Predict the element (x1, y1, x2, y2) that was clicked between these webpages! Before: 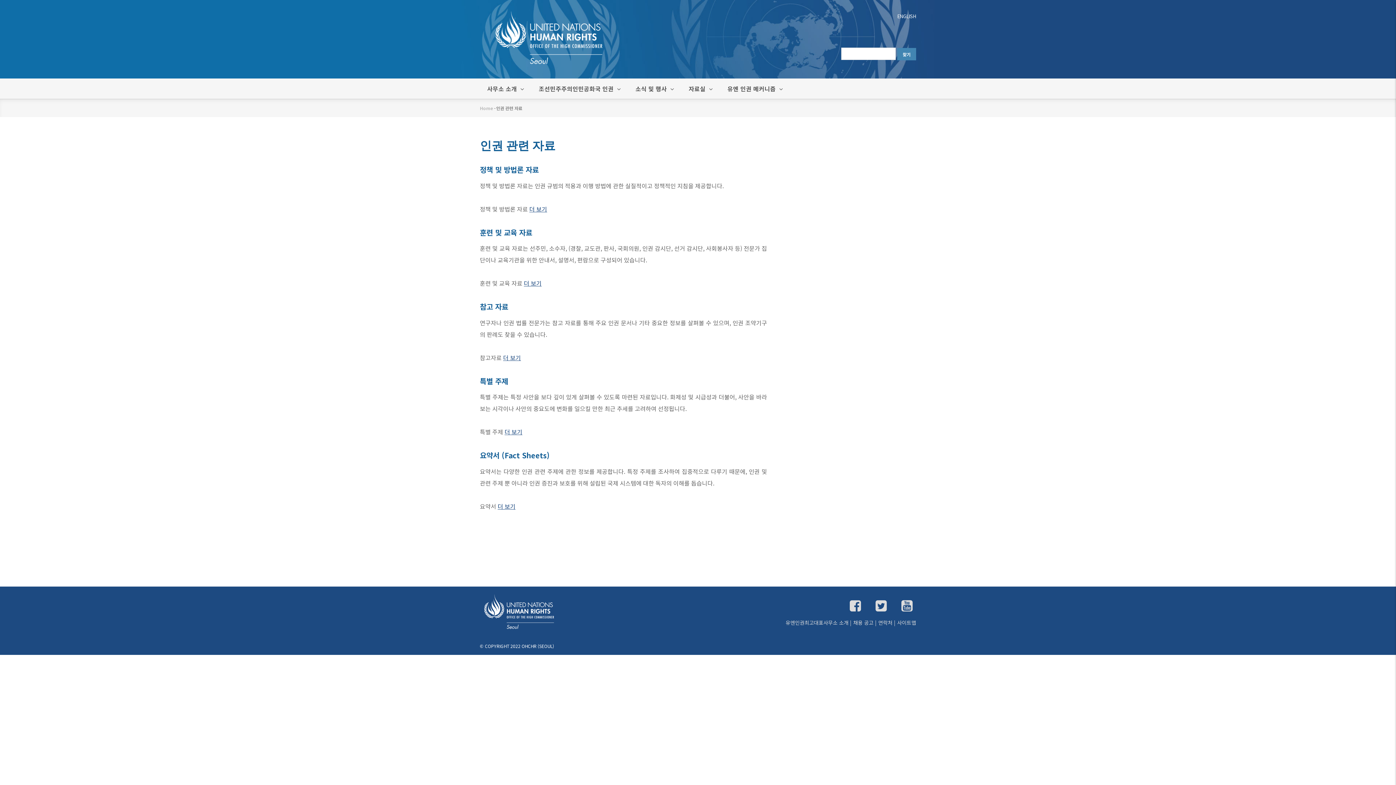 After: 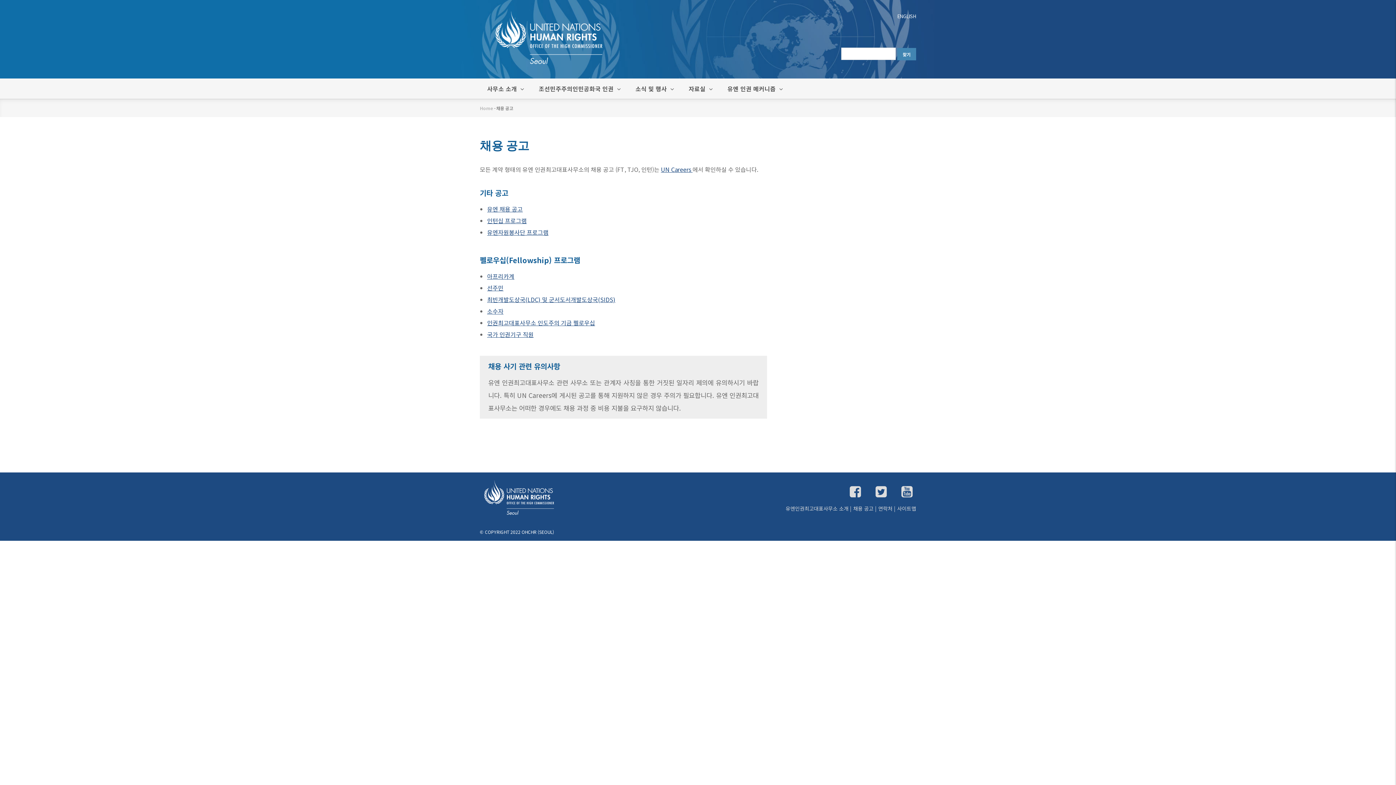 Action: bbox: (853, 619, 873, 626) label: 채용 공고